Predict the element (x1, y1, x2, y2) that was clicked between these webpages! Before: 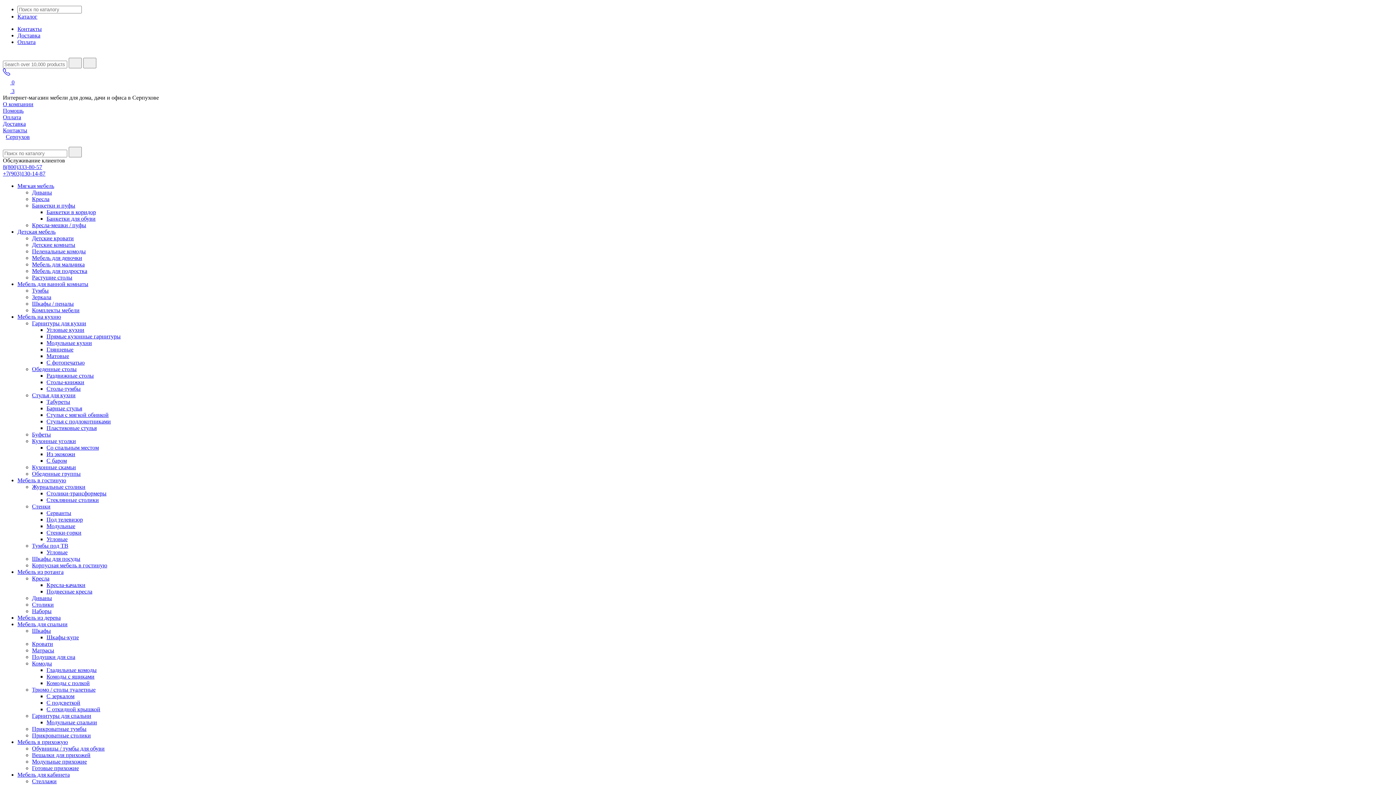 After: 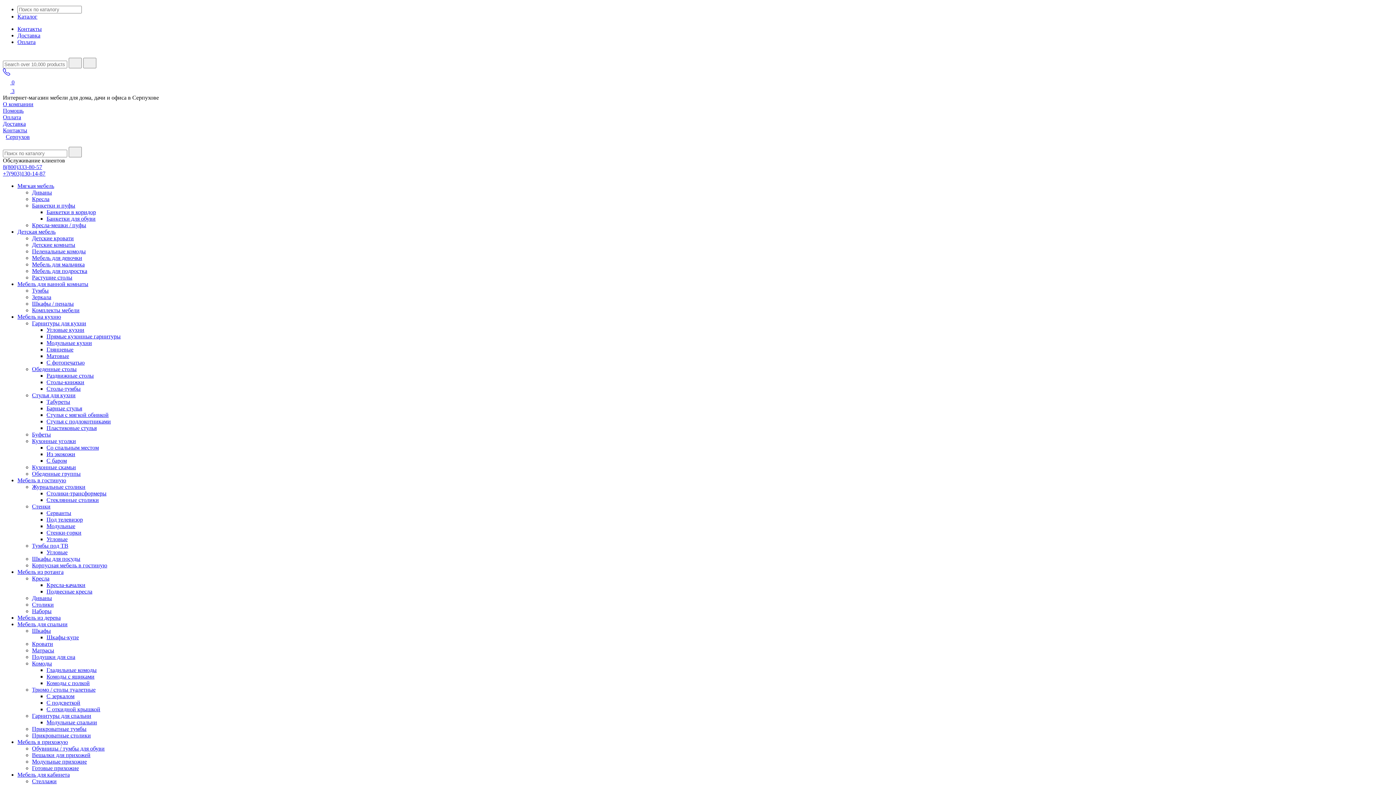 Action: label: Пеленальные комоды bbox: (32, 248, 85, 254)